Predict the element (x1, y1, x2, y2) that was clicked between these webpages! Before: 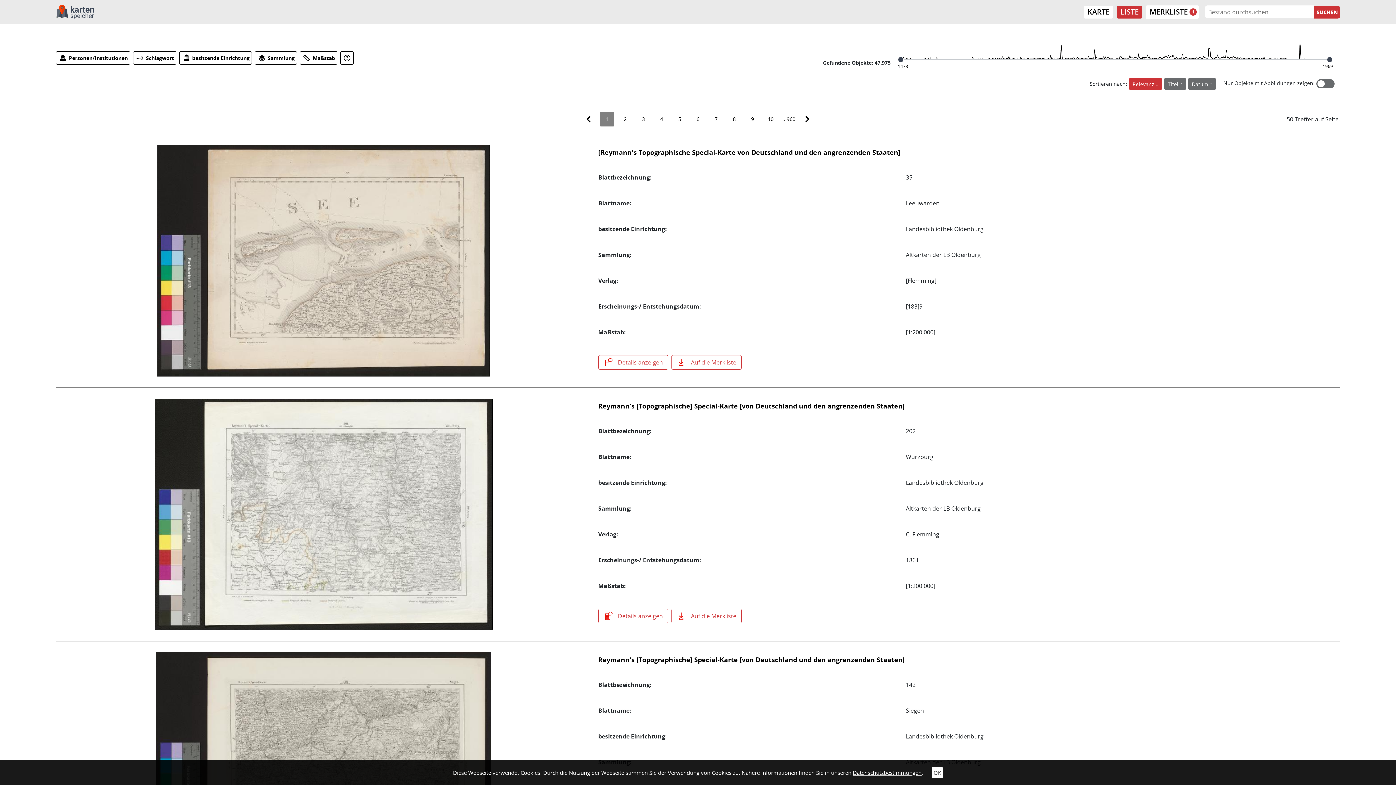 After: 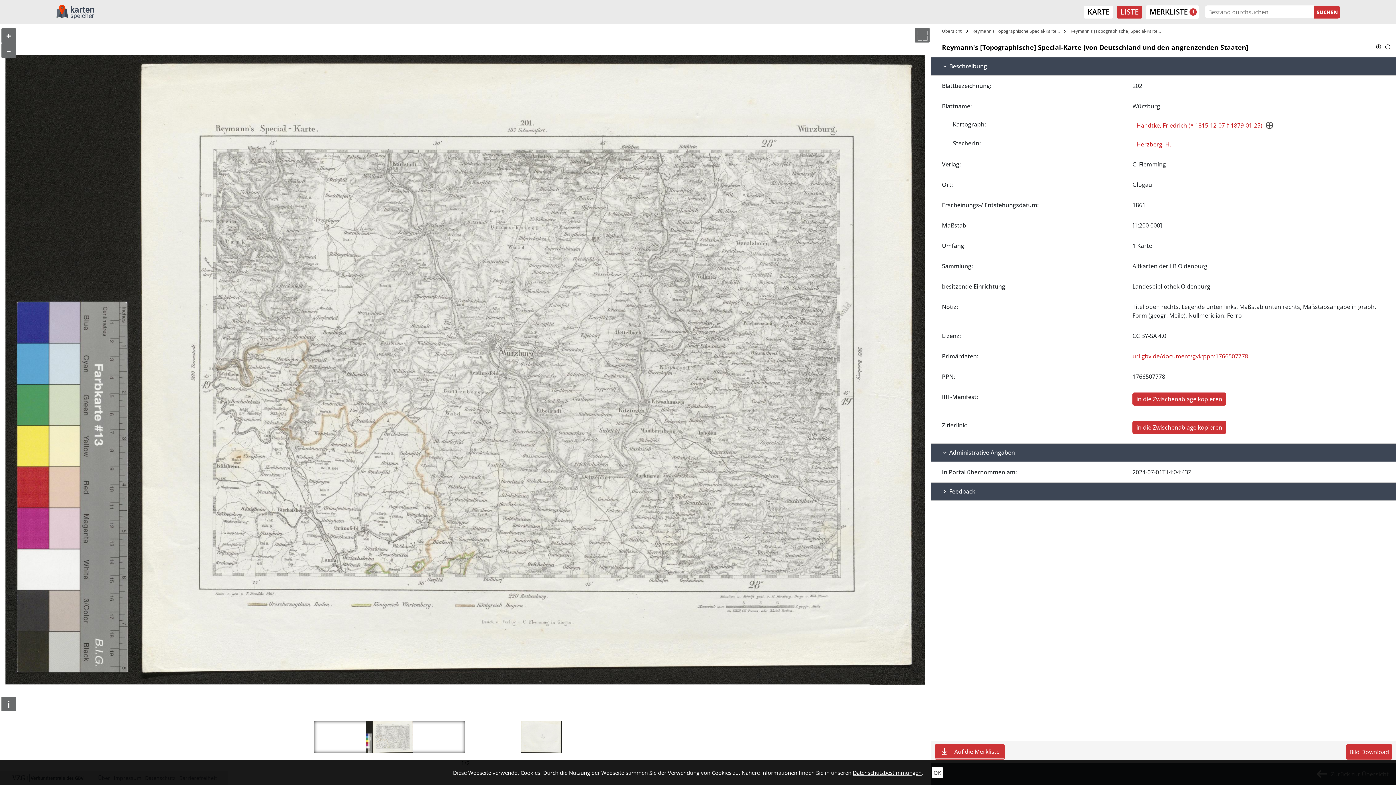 Action: bbox: (598, 401, 904, 410) label: Reymann's [Topographische] Special-Karte [von Deutschland und den angrenzenden Staaten]